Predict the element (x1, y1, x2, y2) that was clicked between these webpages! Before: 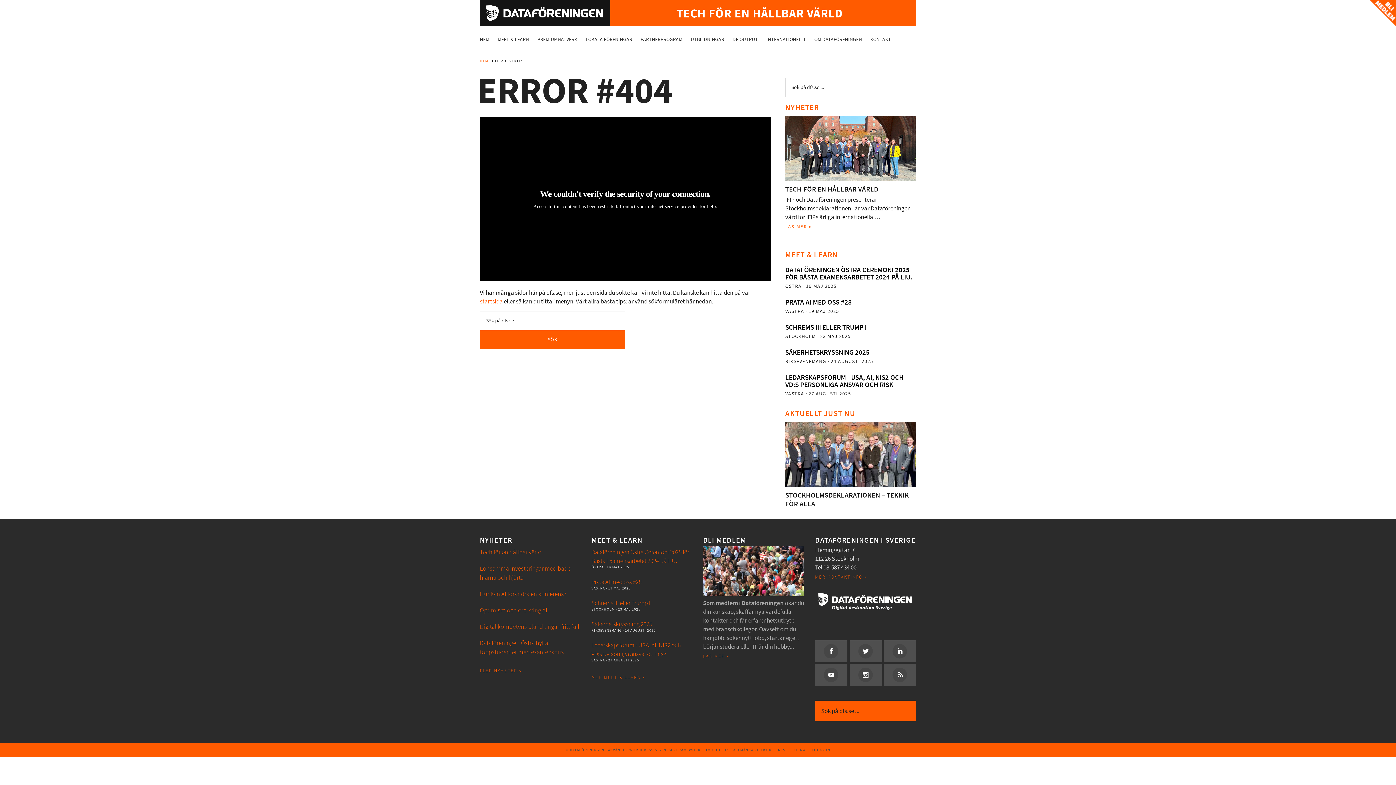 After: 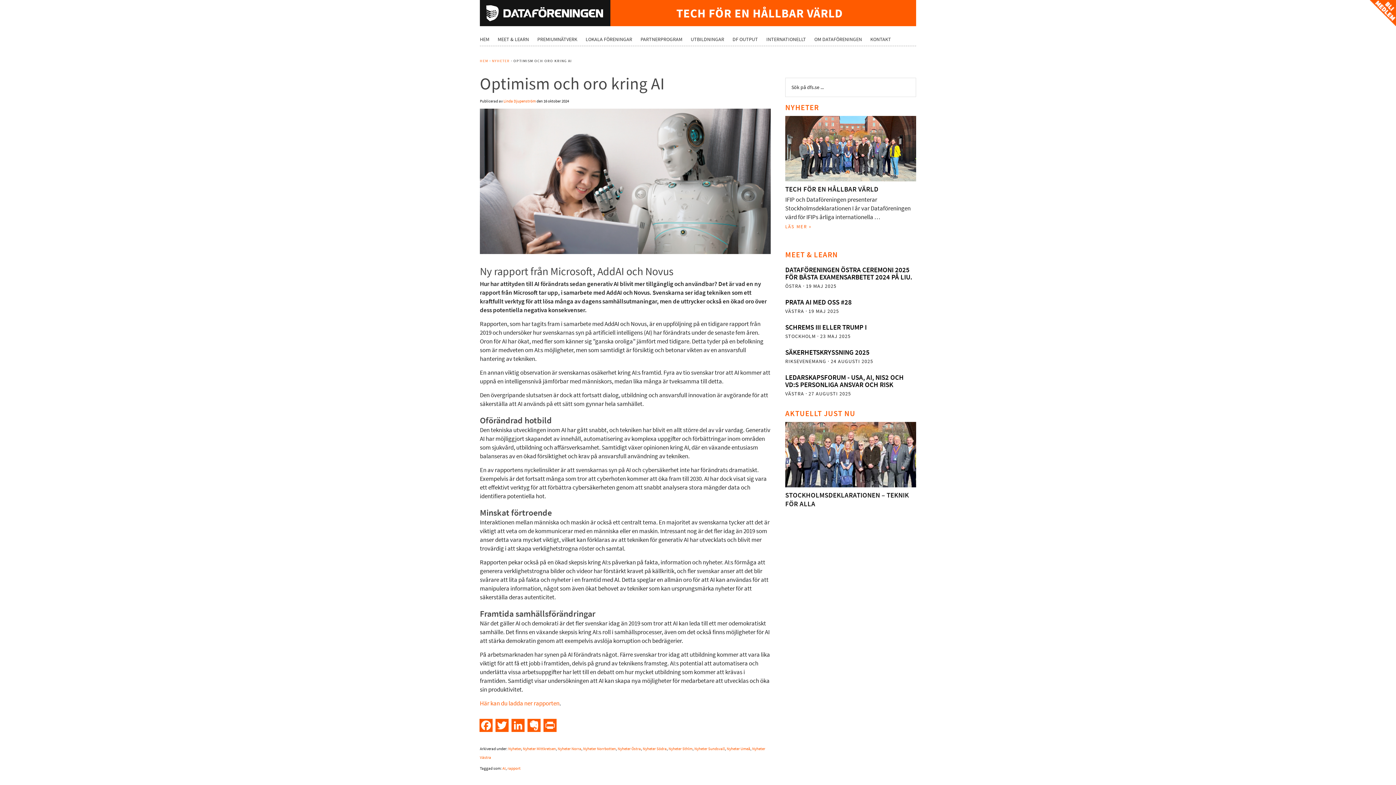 Action: label: Optimism och oro kring AI bbox: (480, 606, 547, 614)